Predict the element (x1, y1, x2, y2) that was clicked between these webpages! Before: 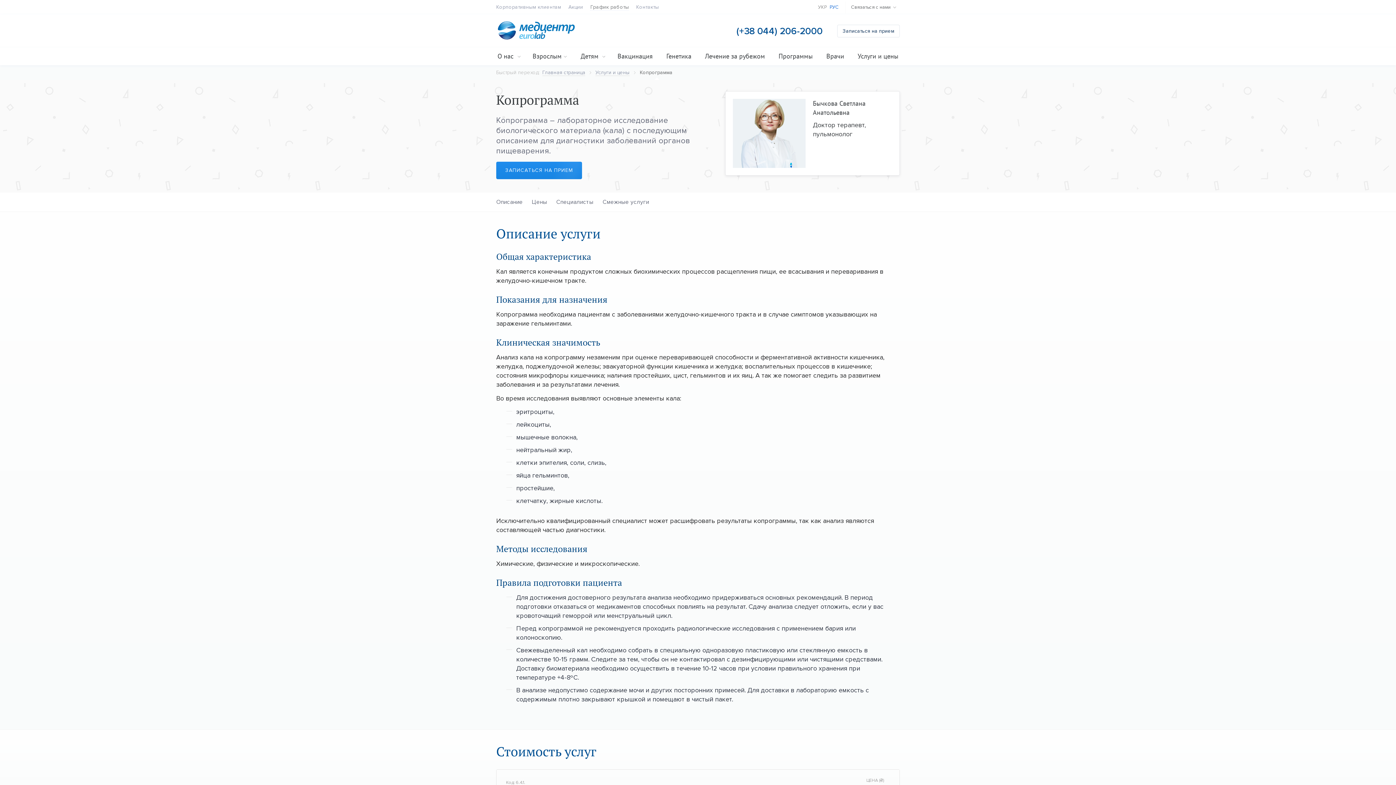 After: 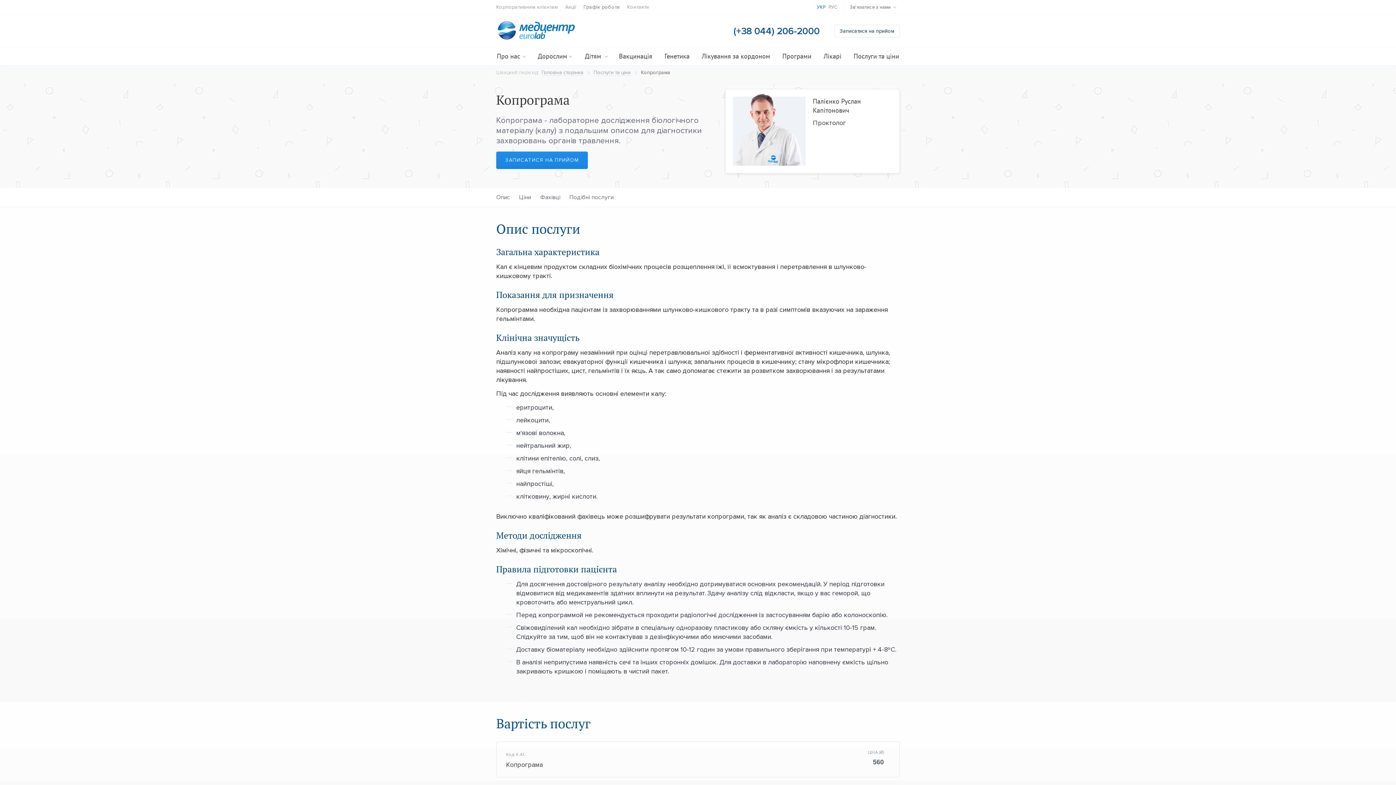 Action: label: УКР bbox: (818, 4, 828, 10)